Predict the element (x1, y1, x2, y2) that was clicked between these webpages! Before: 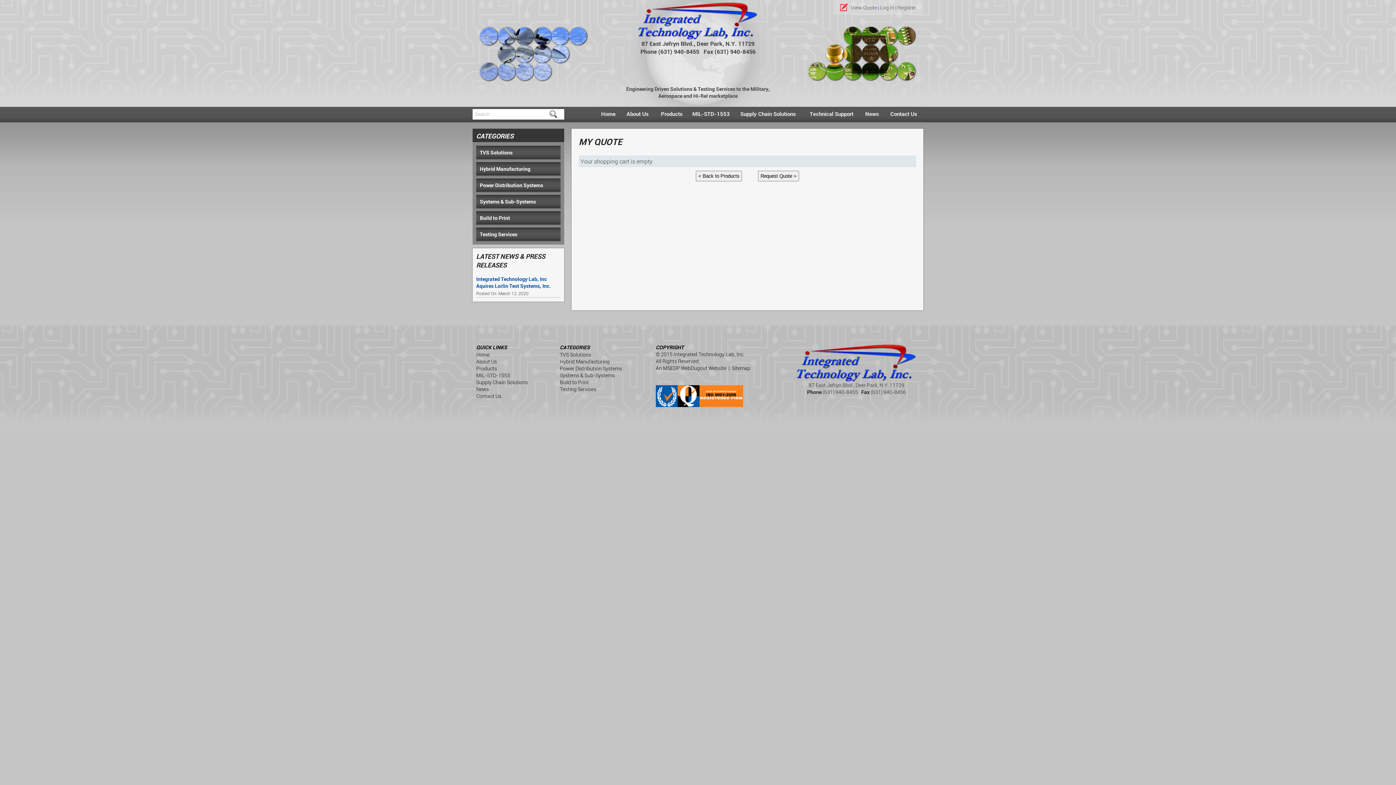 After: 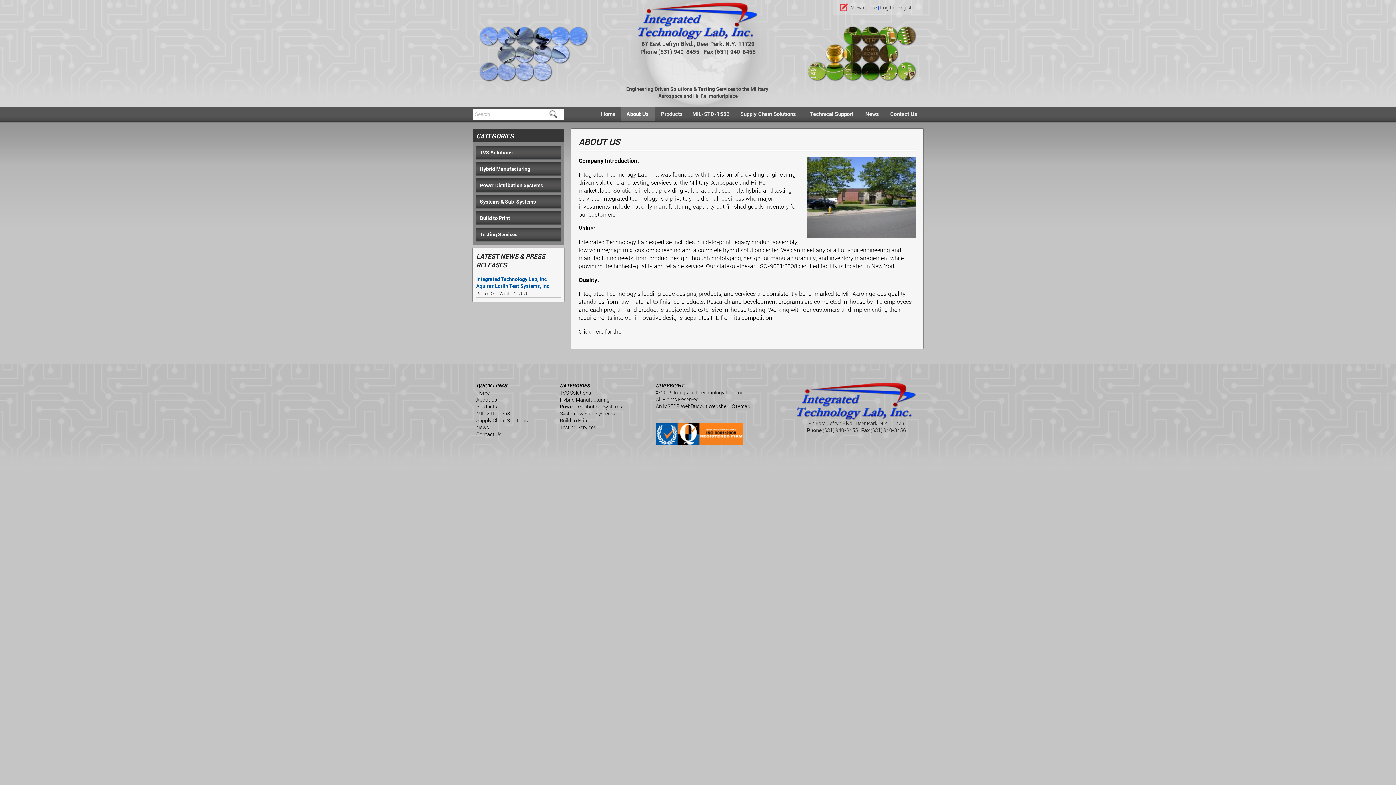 Action: label: About Us bbox: (620, 106, 654, 121)